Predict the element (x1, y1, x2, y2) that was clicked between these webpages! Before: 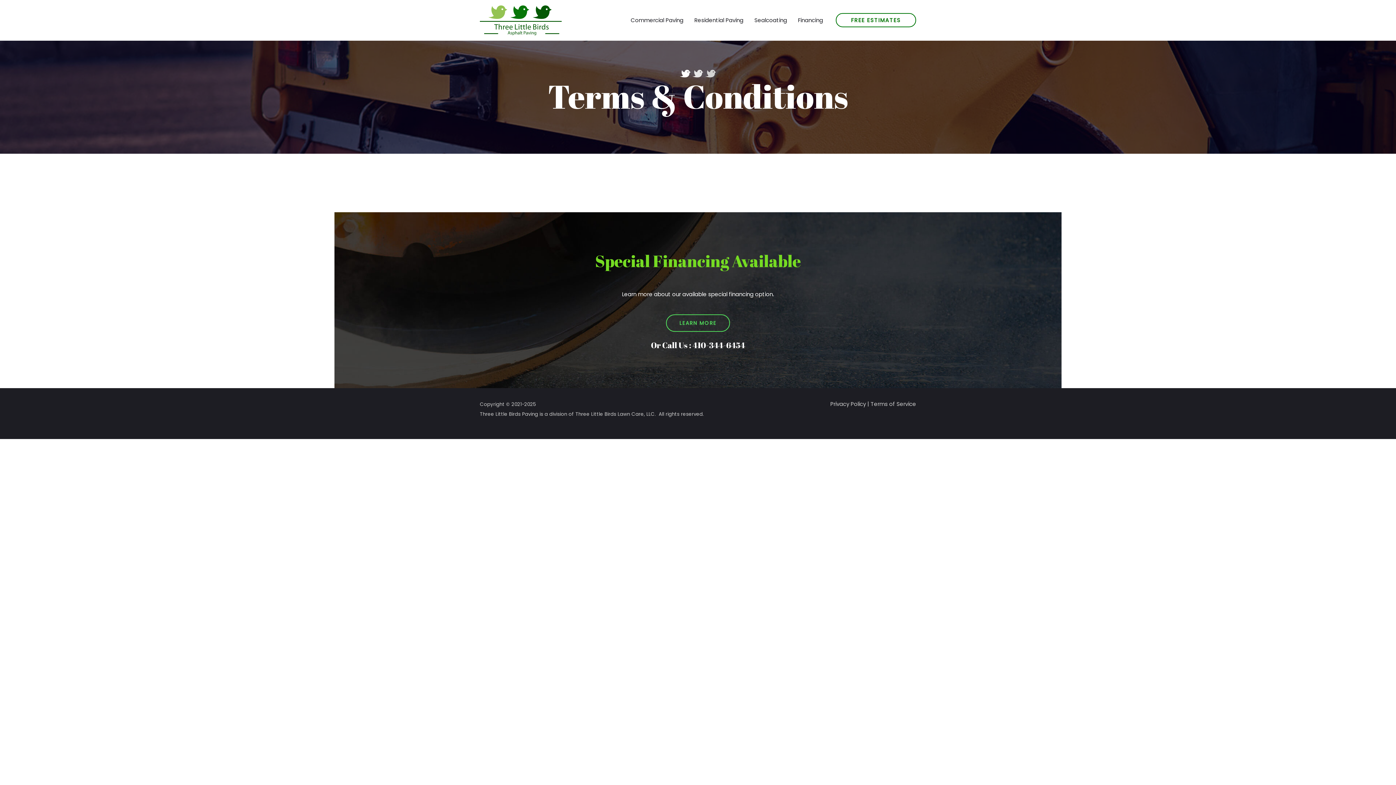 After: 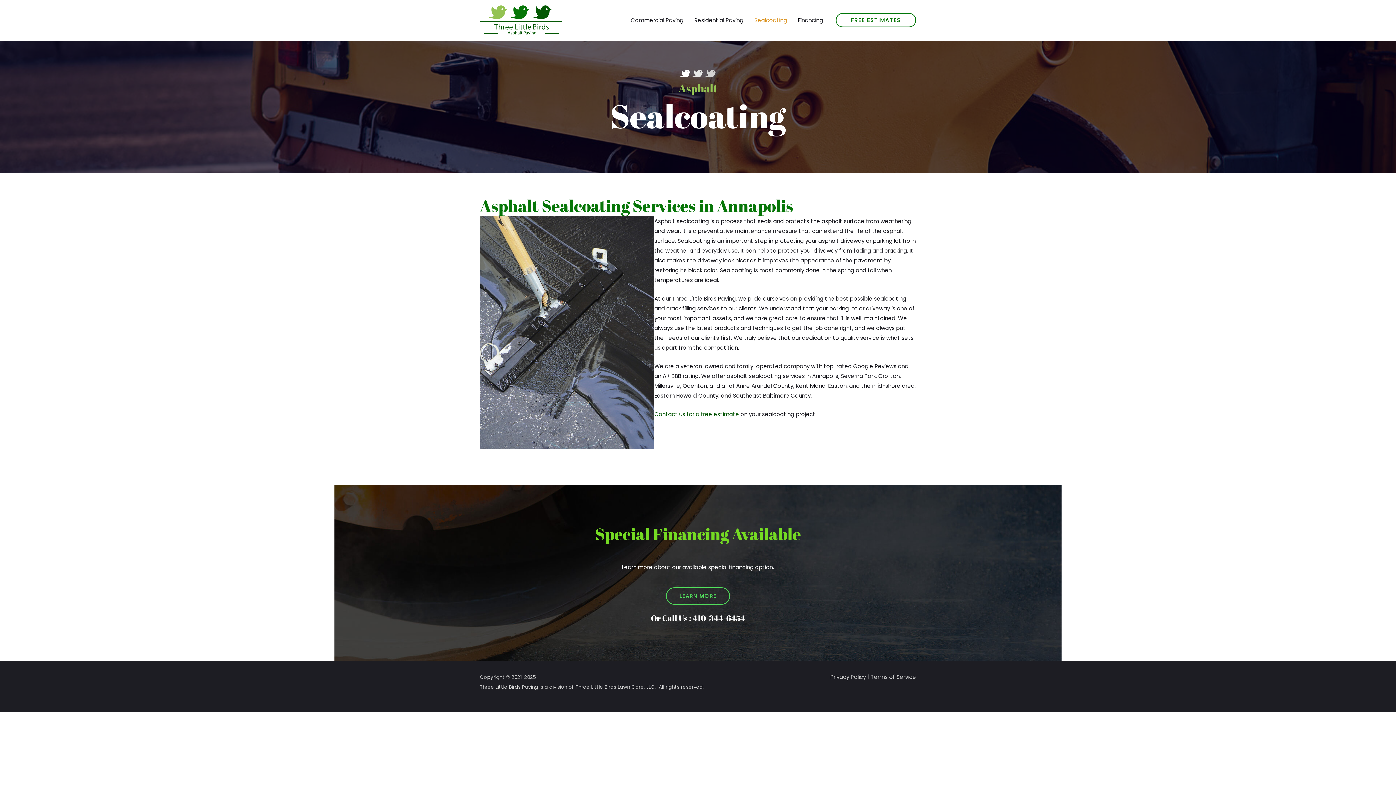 Action: label: Sealcoating bbox: (749, 7, 792, 33)